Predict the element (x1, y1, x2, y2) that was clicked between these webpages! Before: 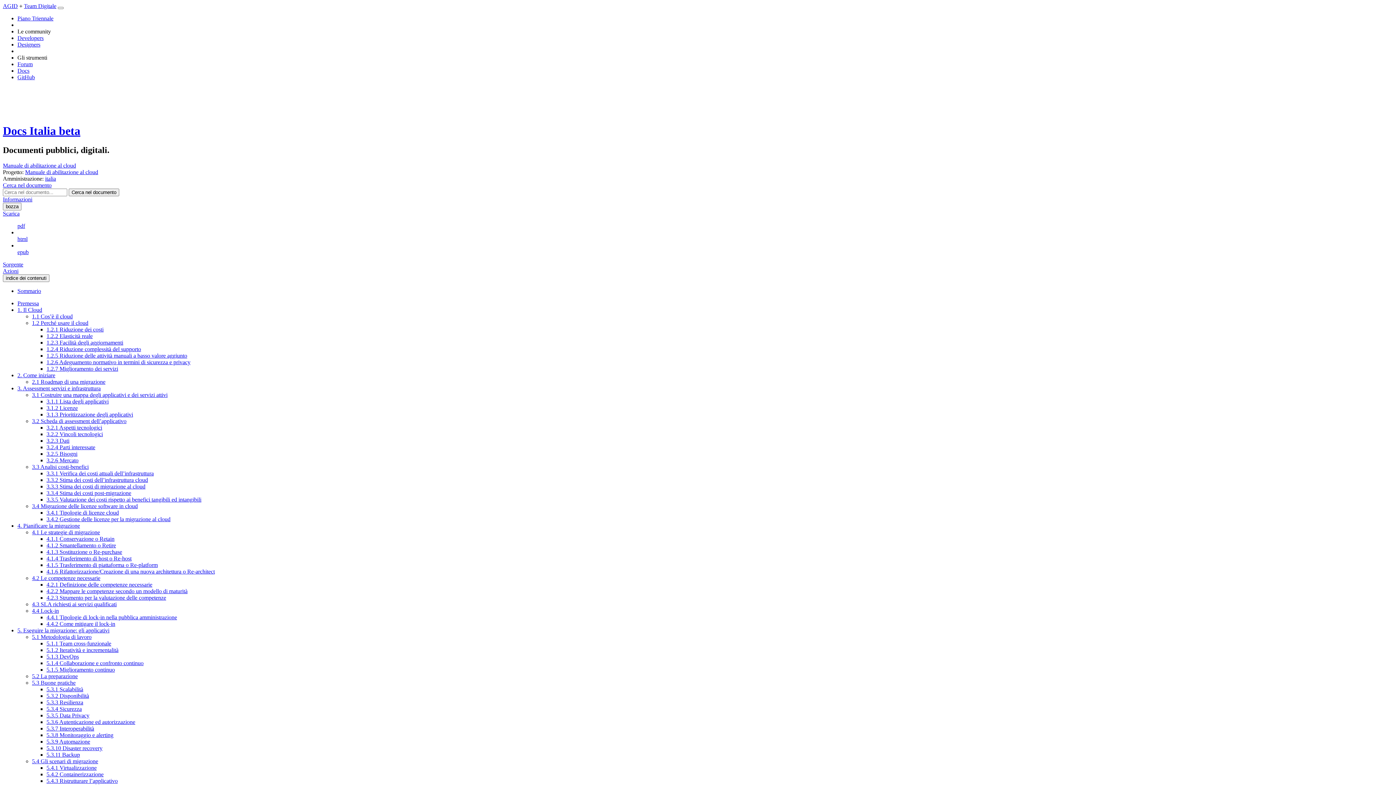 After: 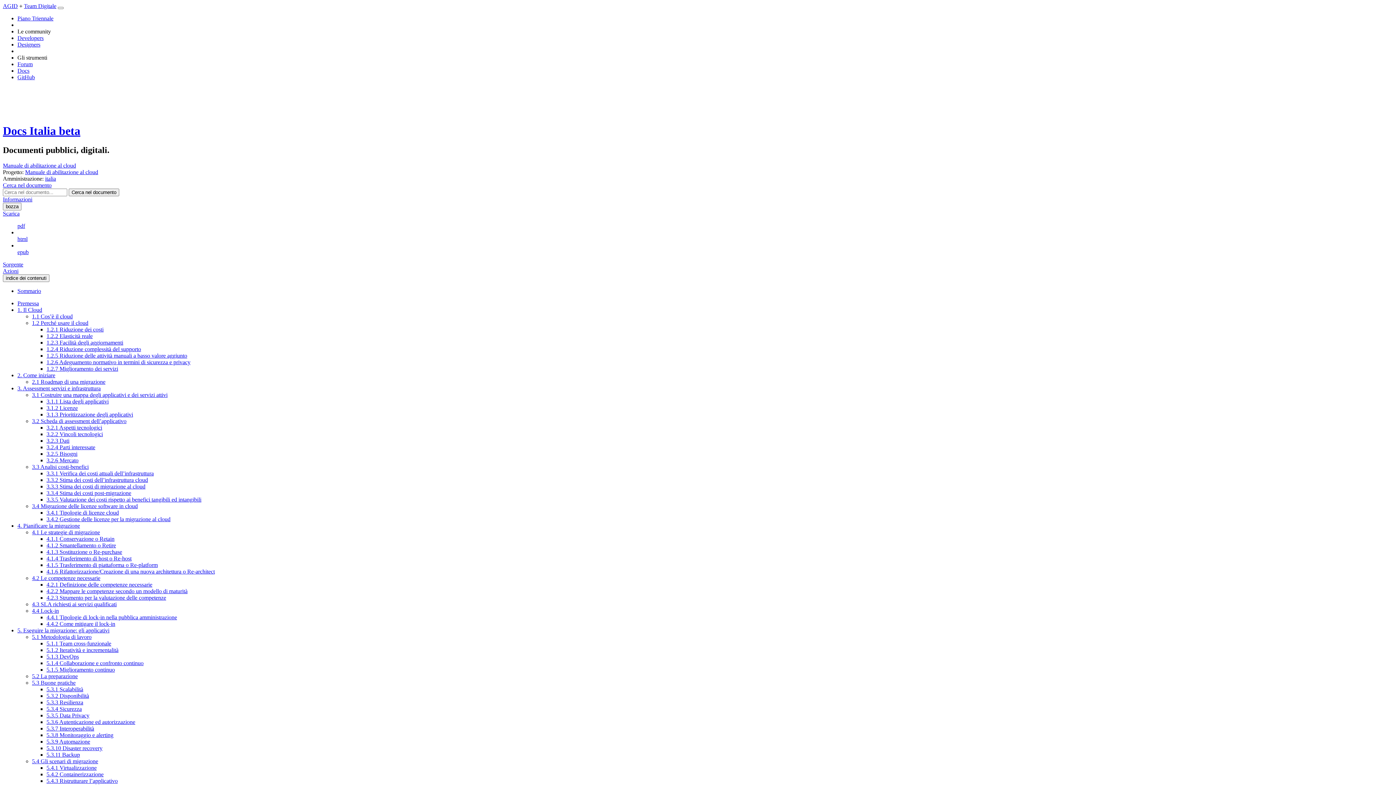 Action: label: 5.3 Buone pratiche bbox: (32, 679, 75, 686)